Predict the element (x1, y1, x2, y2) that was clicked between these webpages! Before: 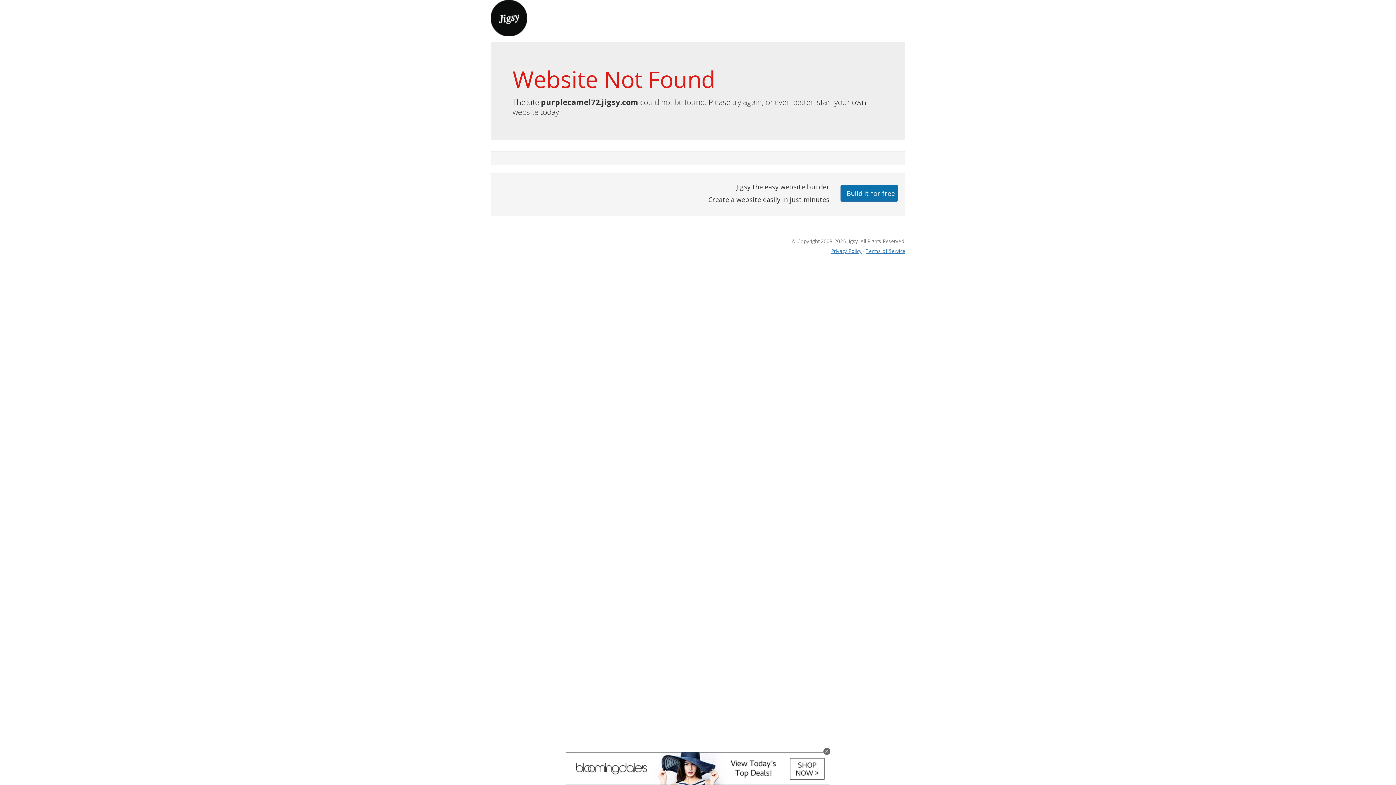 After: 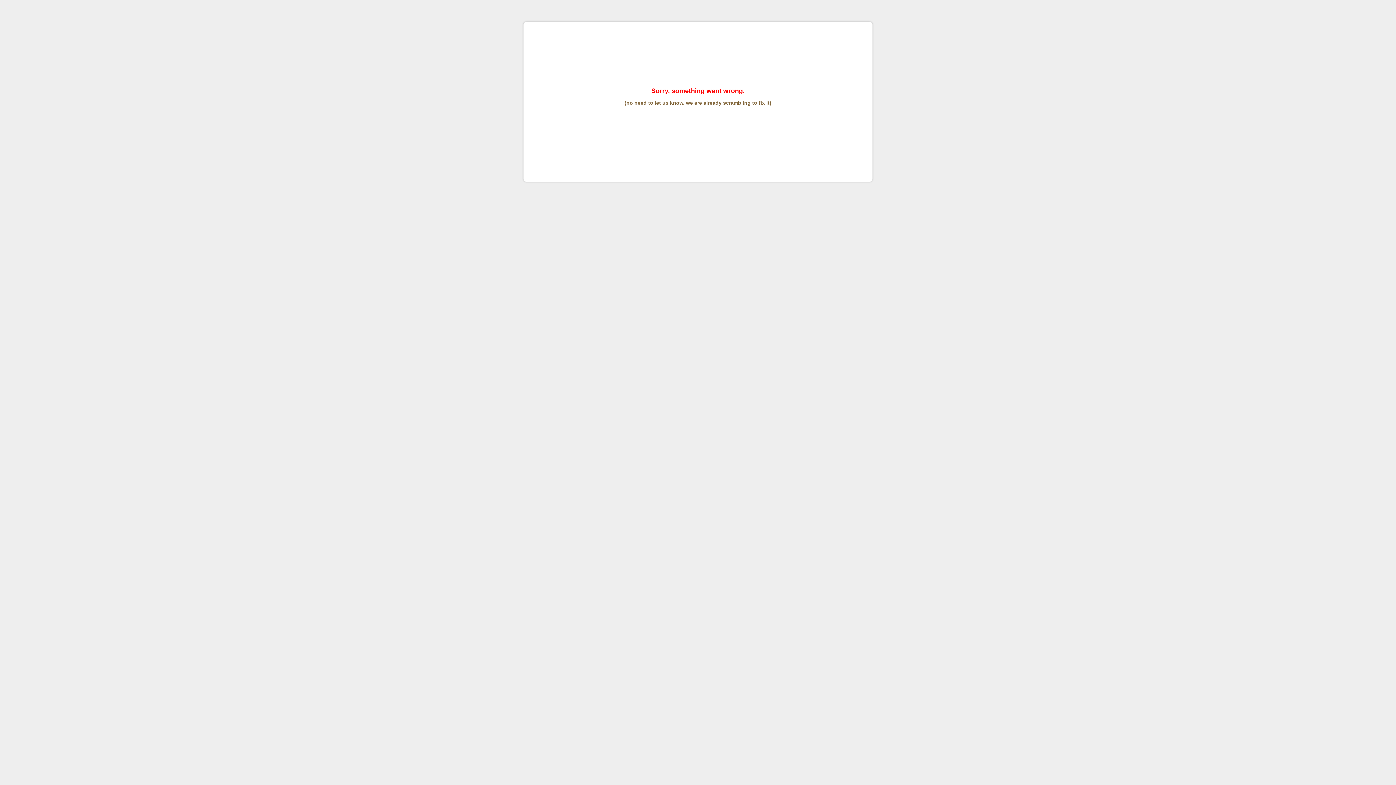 Action: bbox: (865, 247, 905, 254) label: Terms of Service